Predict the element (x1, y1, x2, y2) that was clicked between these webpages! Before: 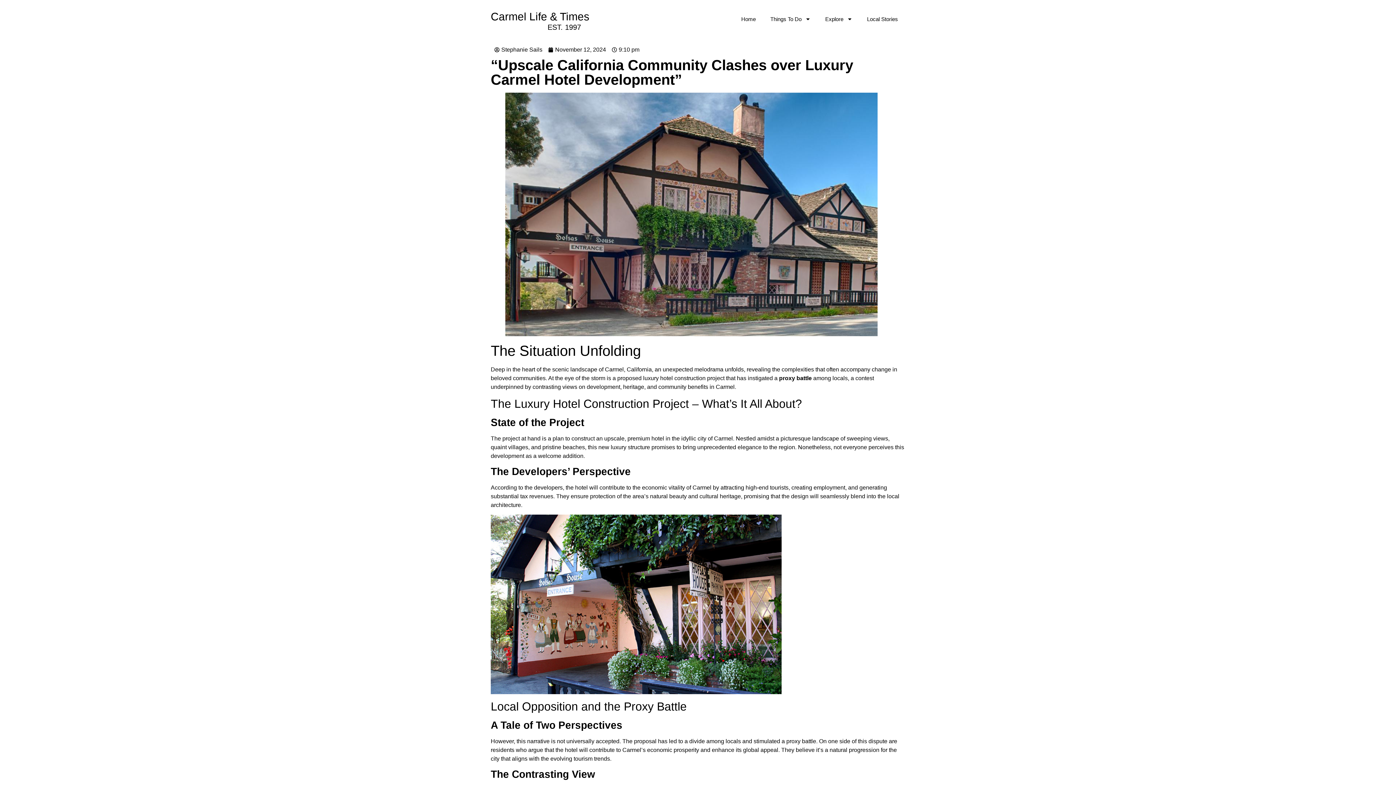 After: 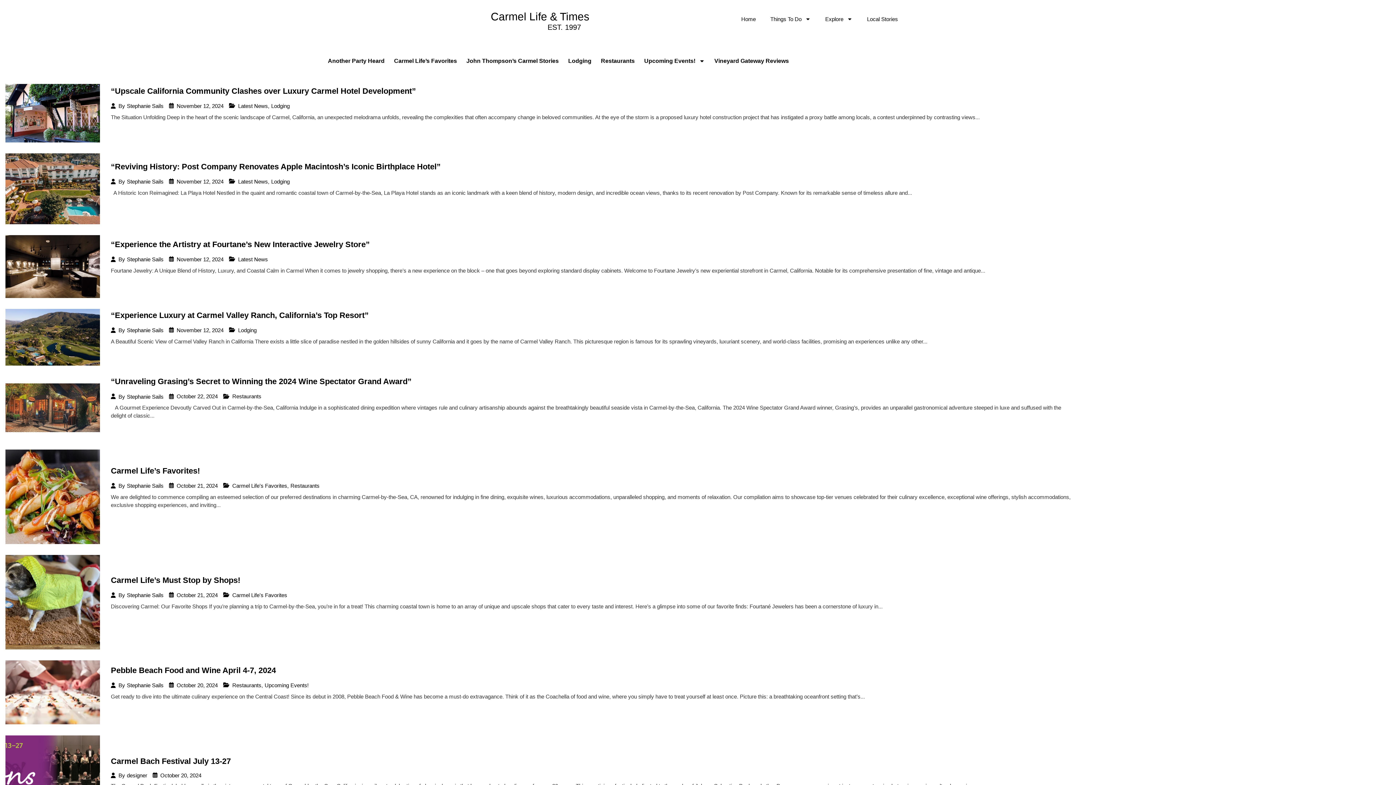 Action: bbox: (860, 10, 905, 27) label: Local Stories